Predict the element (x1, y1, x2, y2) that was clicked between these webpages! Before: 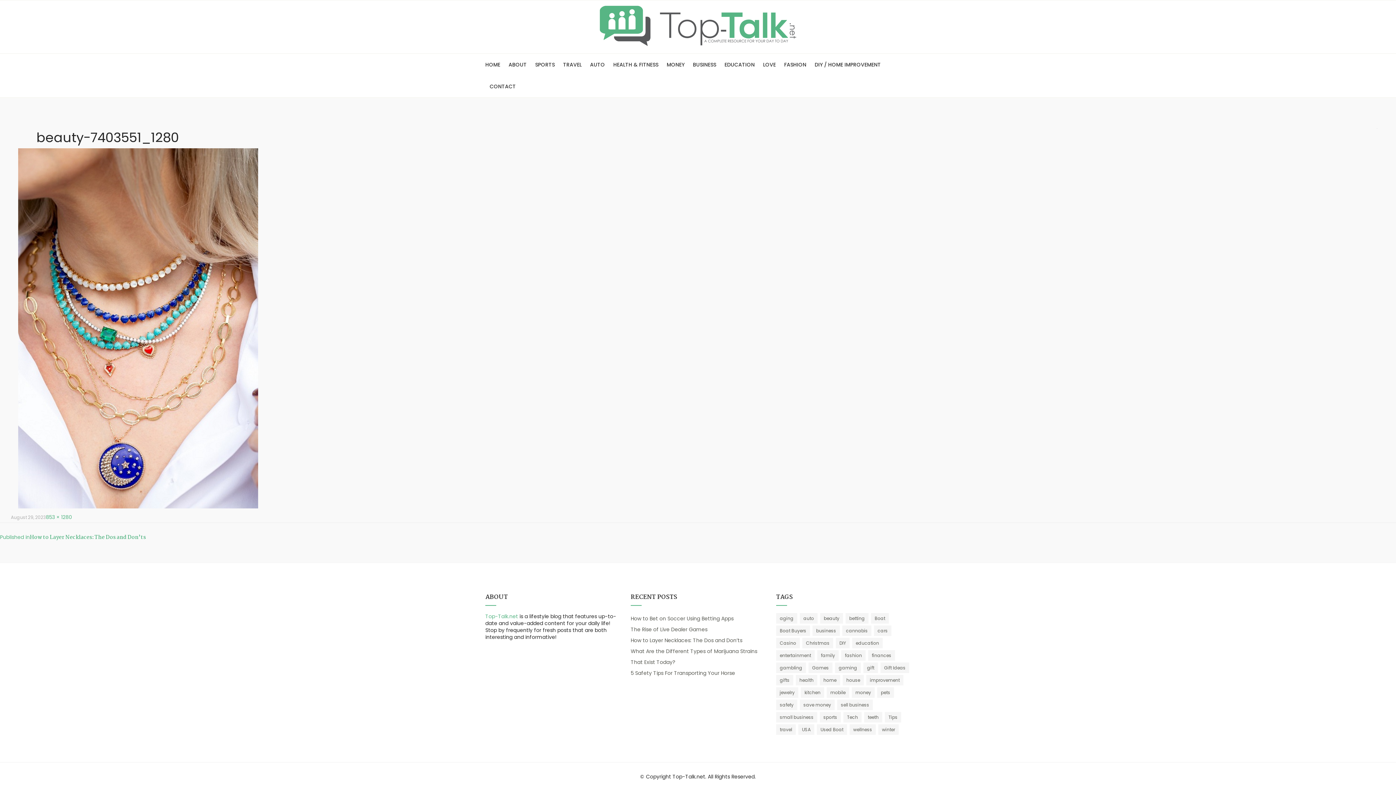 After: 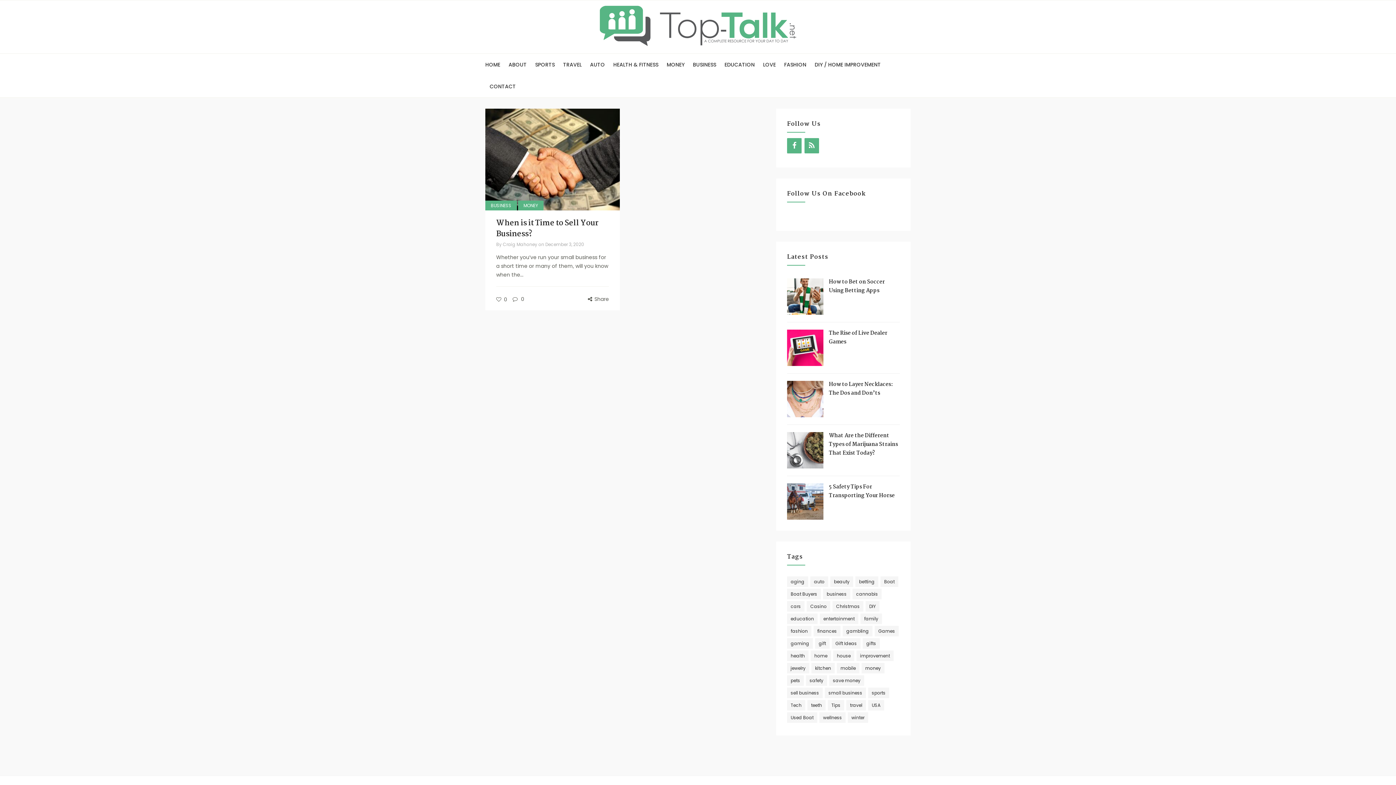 Action: label: sell business (1 item) bbox: (837, 699, 873, 710)